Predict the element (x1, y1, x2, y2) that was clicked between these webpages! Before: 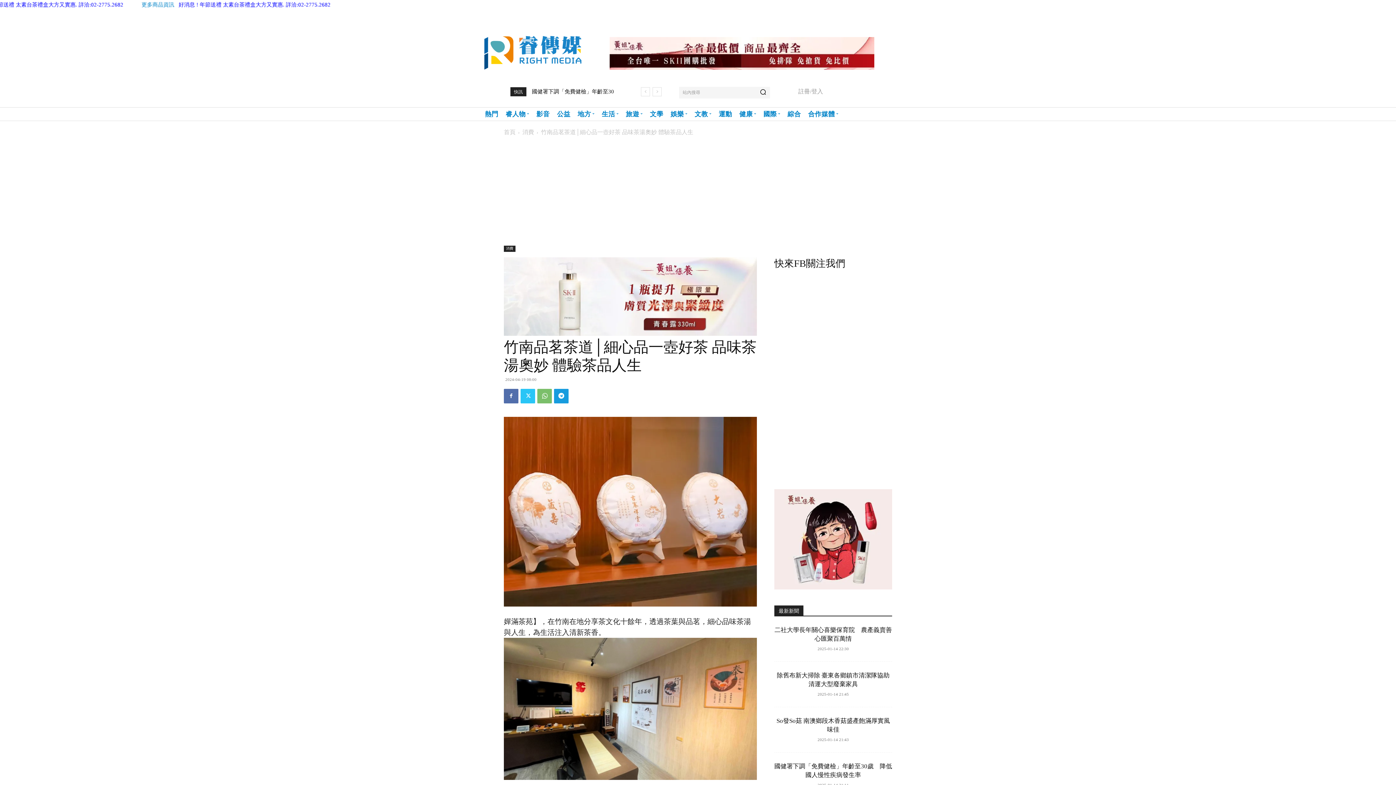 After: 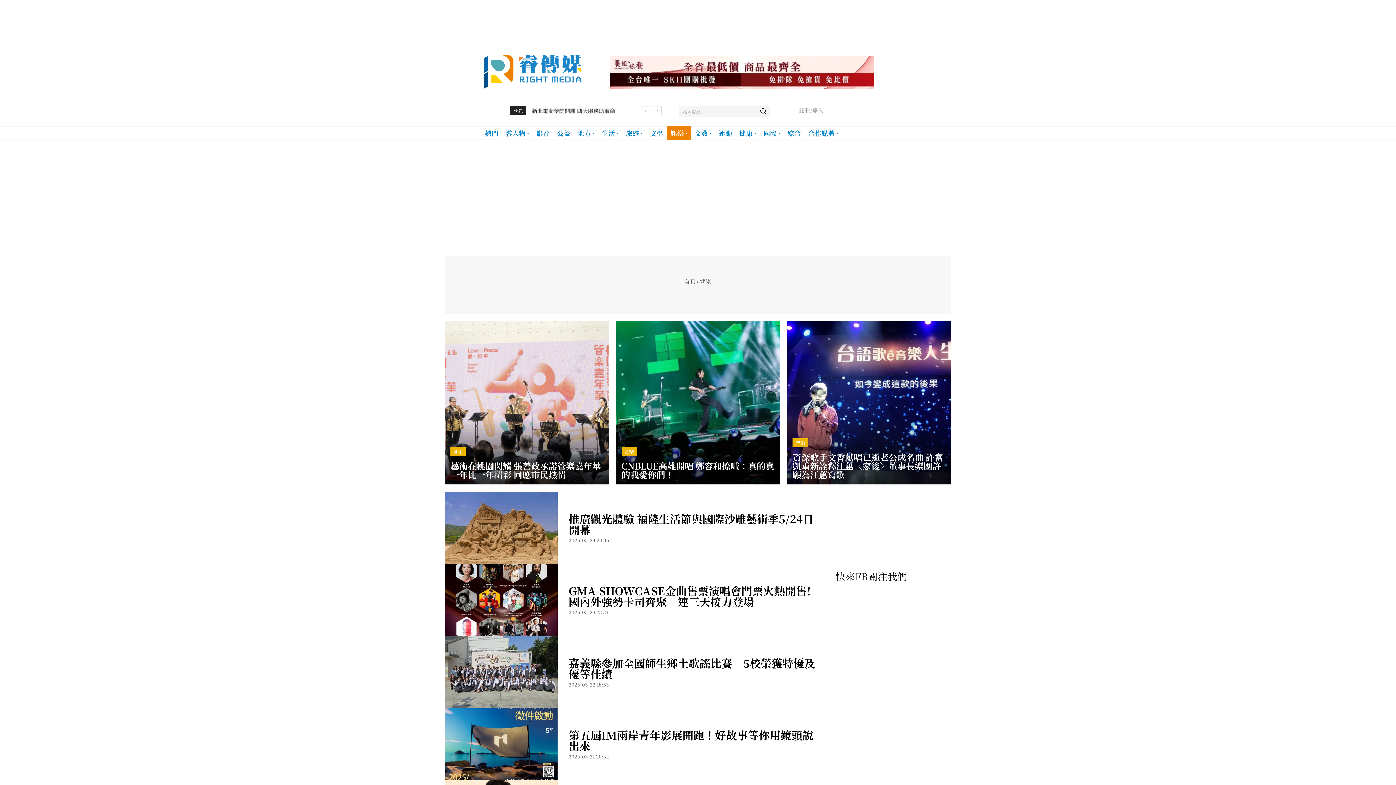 Action: bbox: (667, 107, 691, 120) label: 娛樂